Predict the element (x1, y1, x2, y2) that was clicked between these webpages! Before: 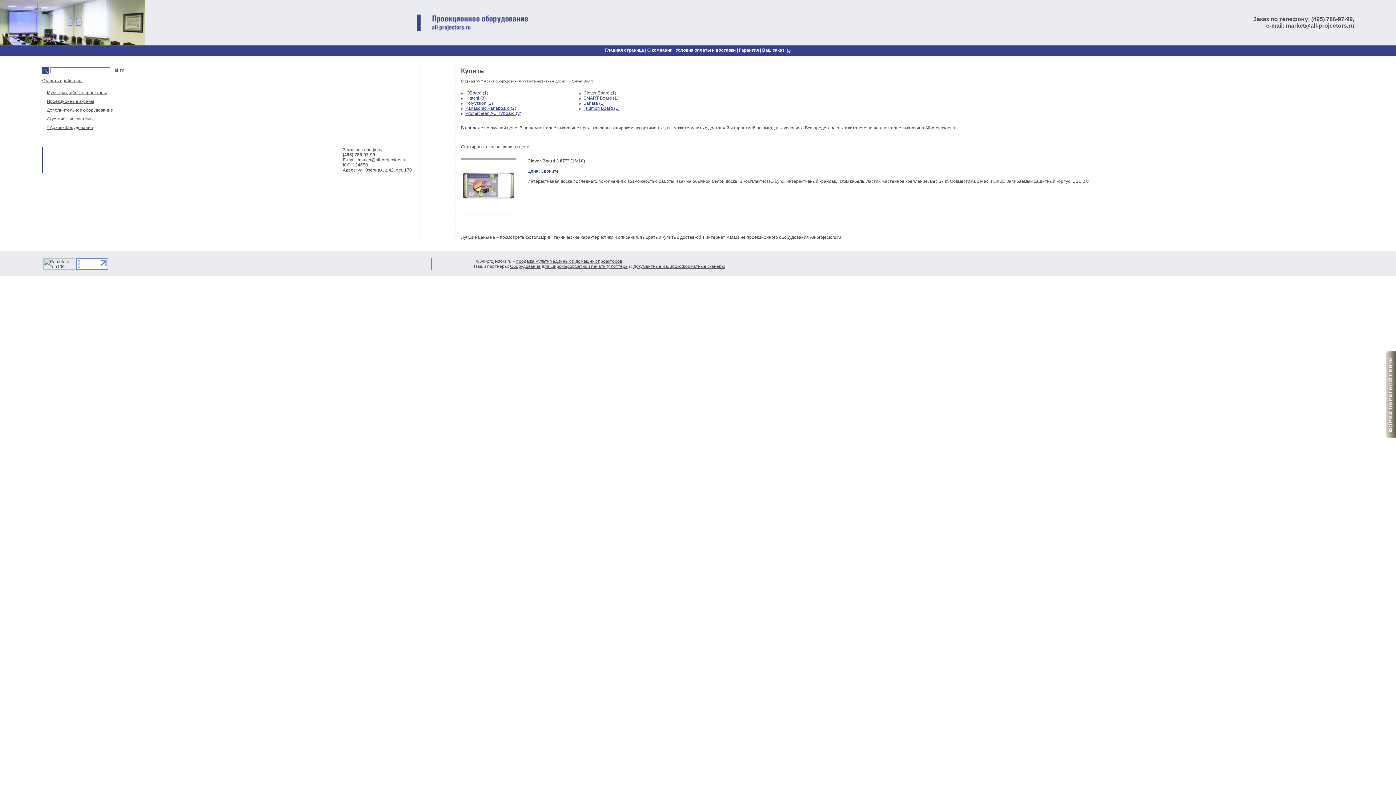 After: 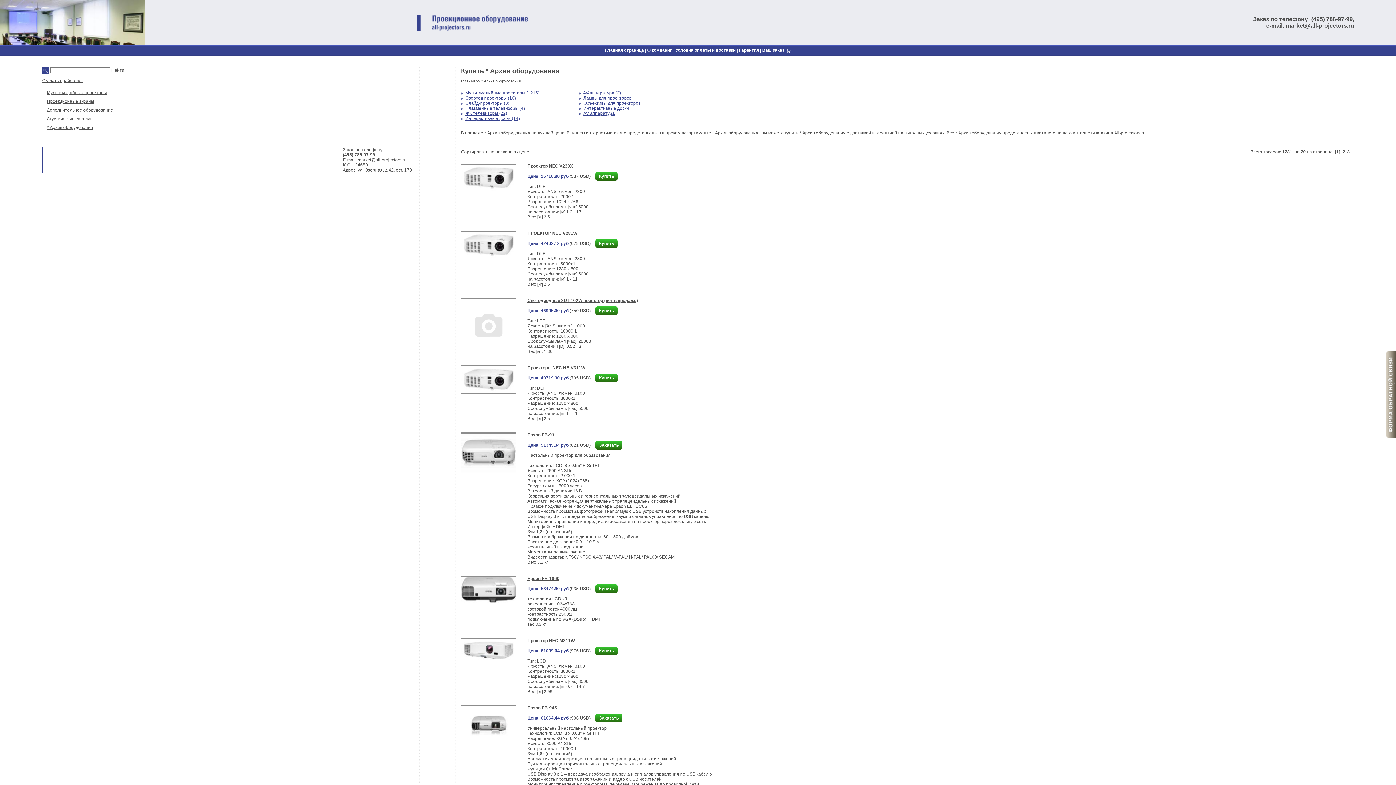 Action: label: * Архив оборудования  bbox: (481, 79, 521, 83)